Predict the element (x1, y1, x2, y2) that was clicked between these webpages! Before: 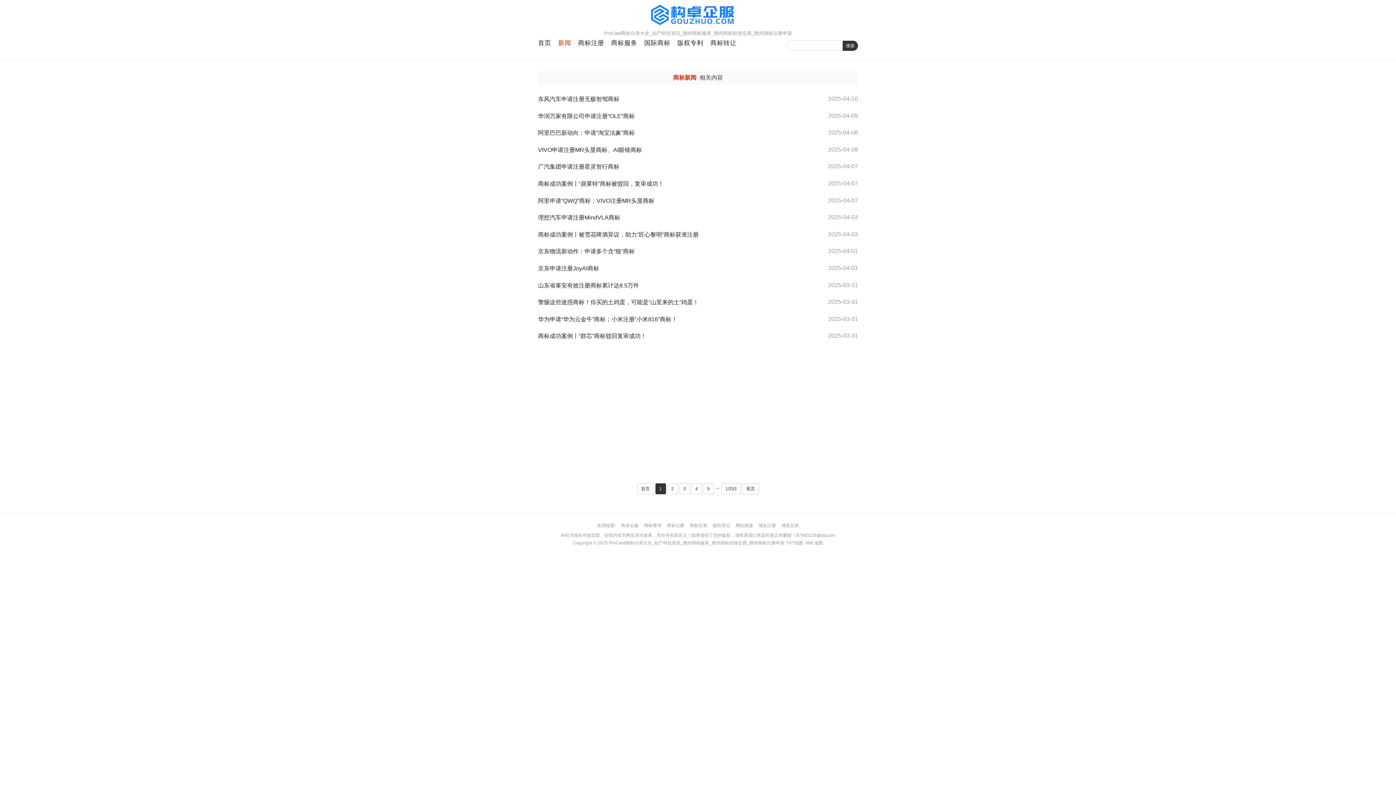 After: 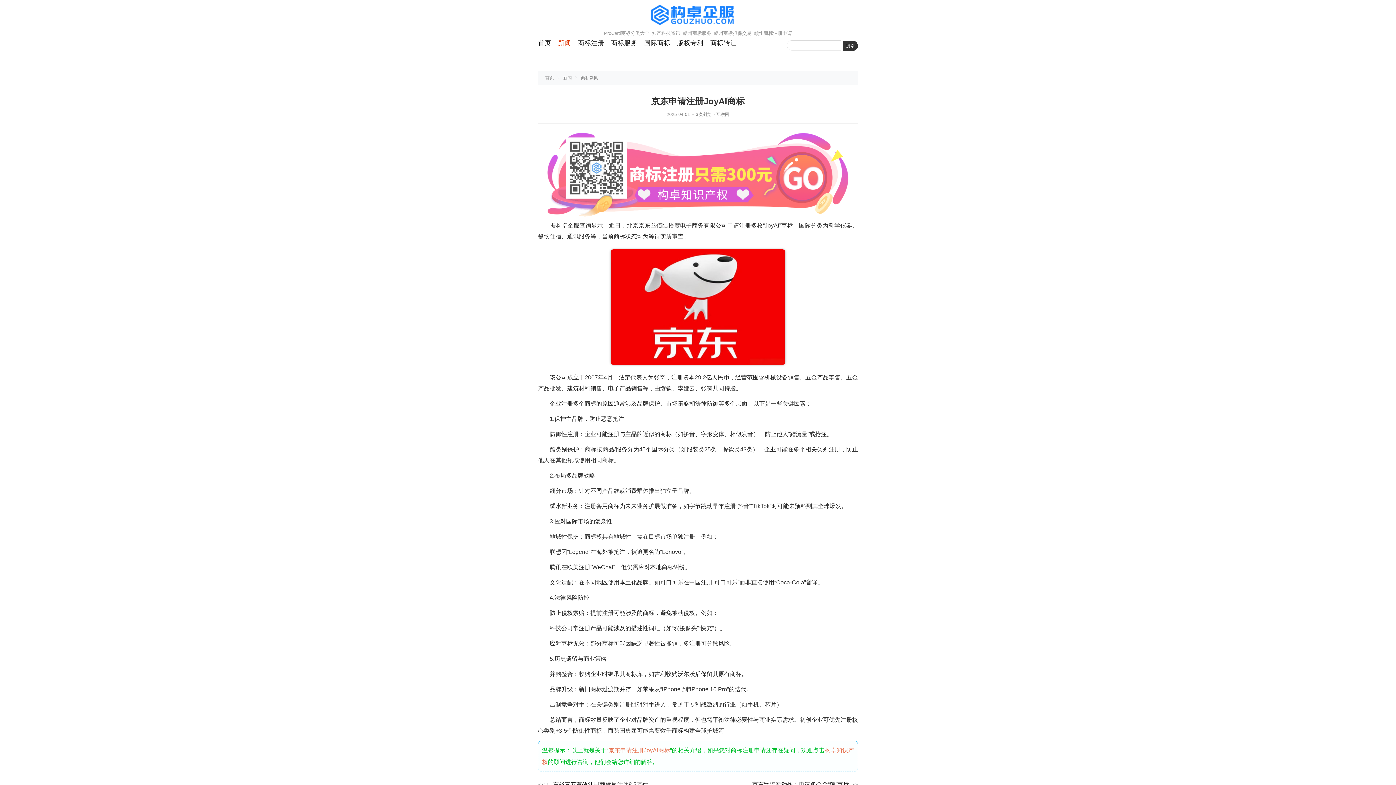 Action: label: 京东申请注册JoyAI商标 bbox: (538, 265, 599, 271)